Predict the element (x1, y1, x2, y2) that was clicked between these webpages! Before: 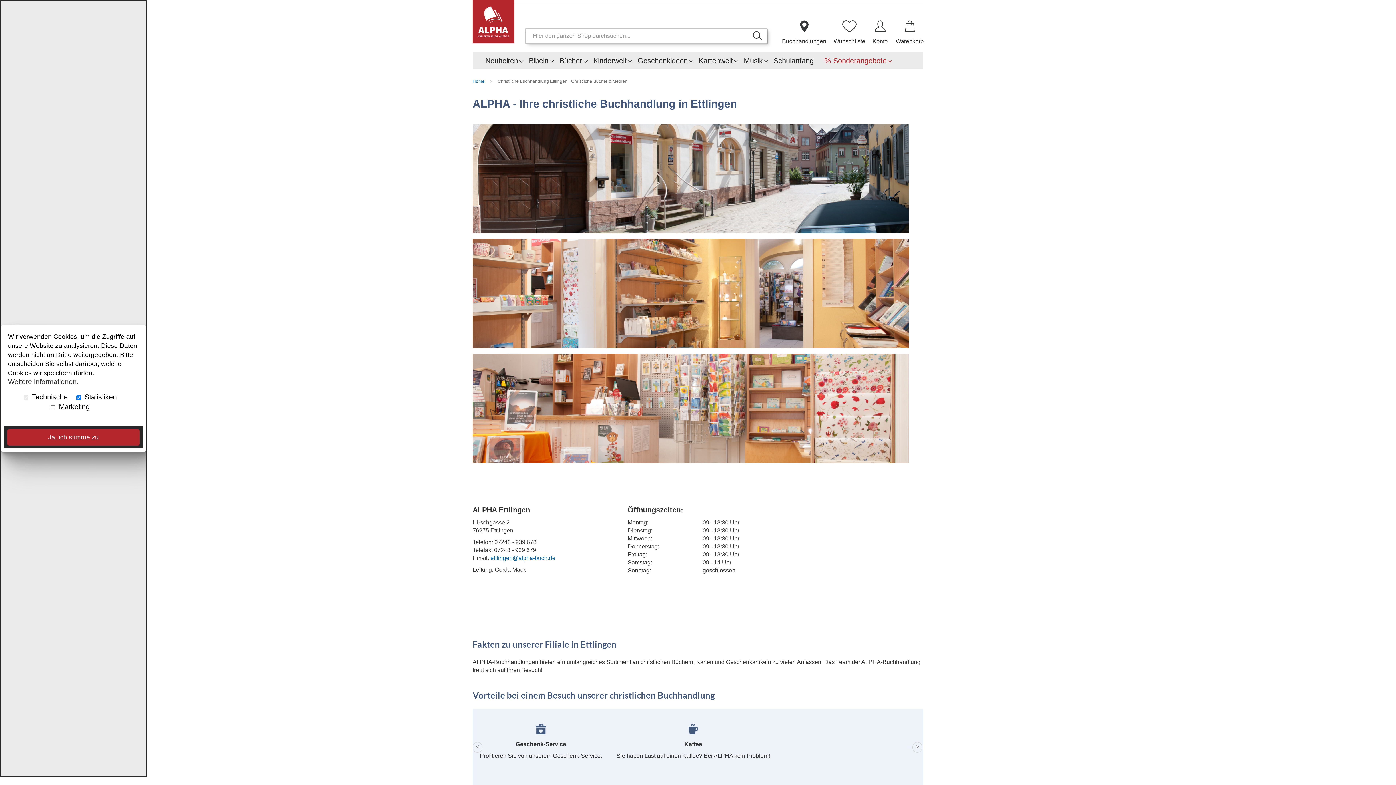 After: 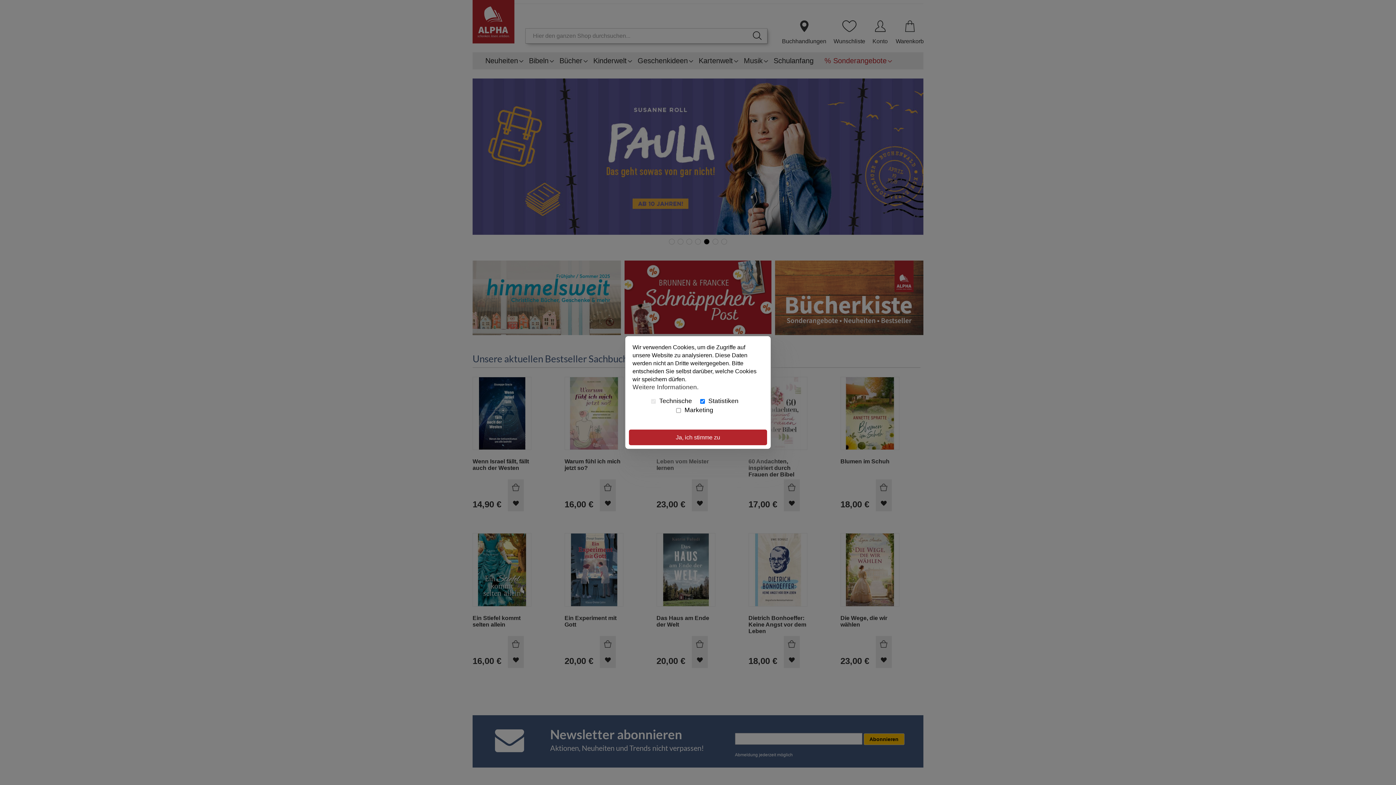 Action: bbox: (472, -8, 514, 49) label: store logo